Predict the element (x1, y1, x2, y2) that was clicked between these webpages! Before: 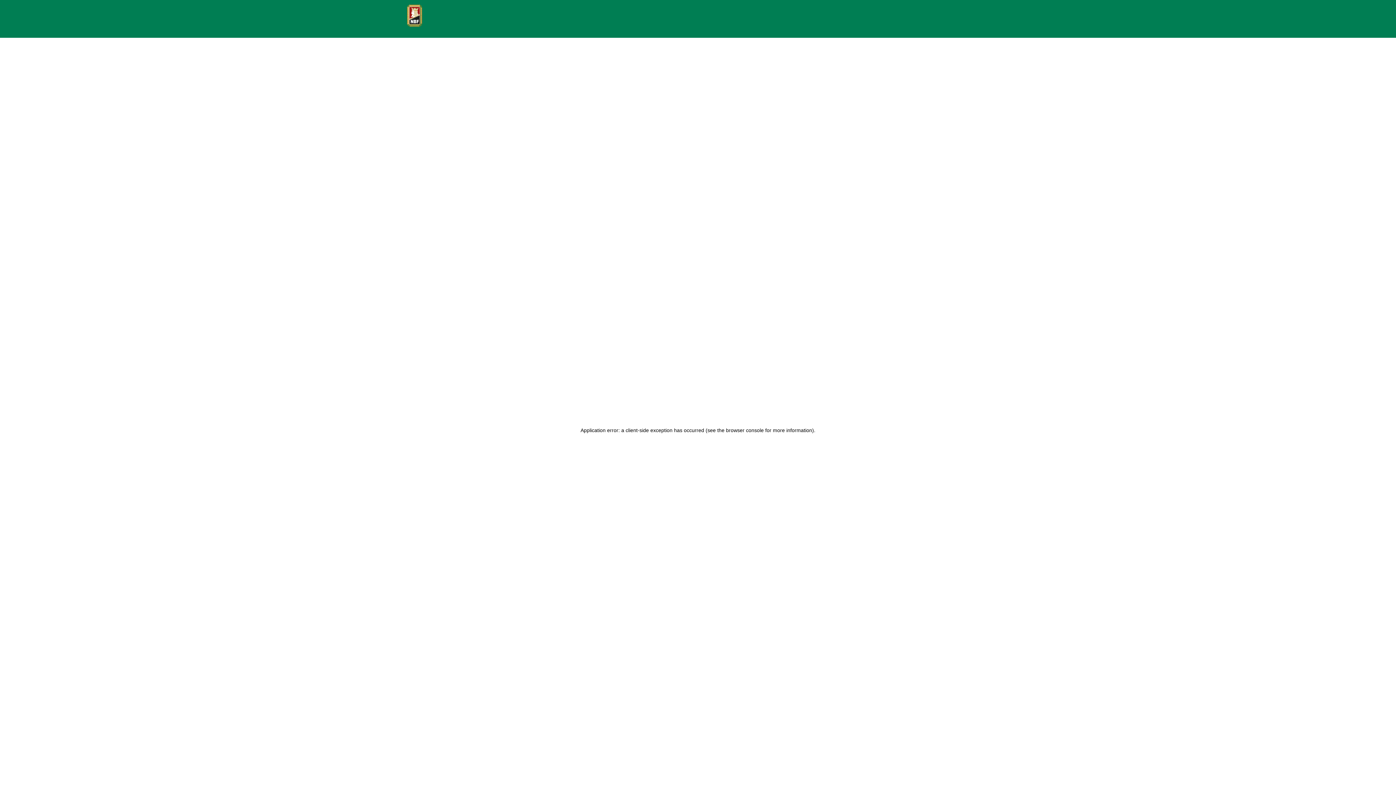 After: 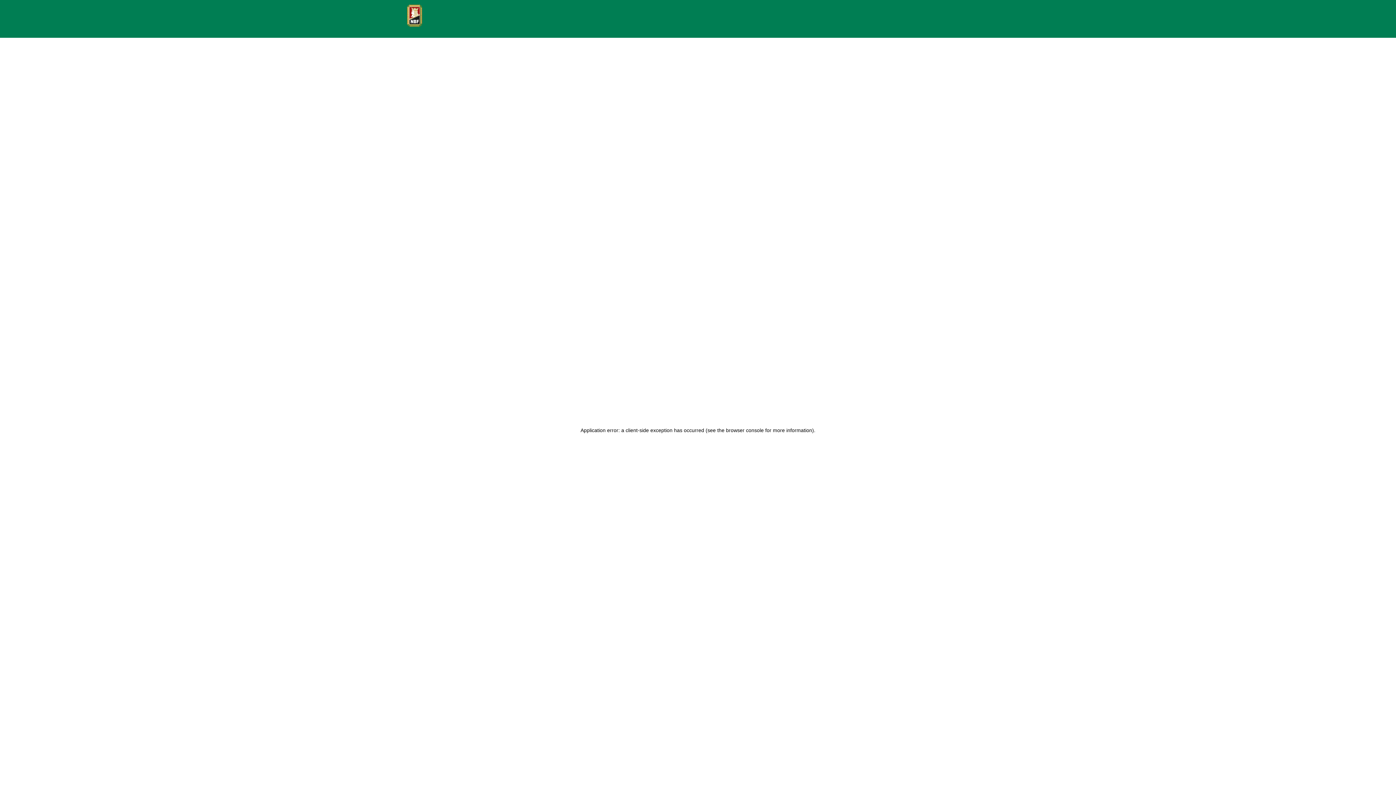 Action: bbox: (407, 4, 425, 26)